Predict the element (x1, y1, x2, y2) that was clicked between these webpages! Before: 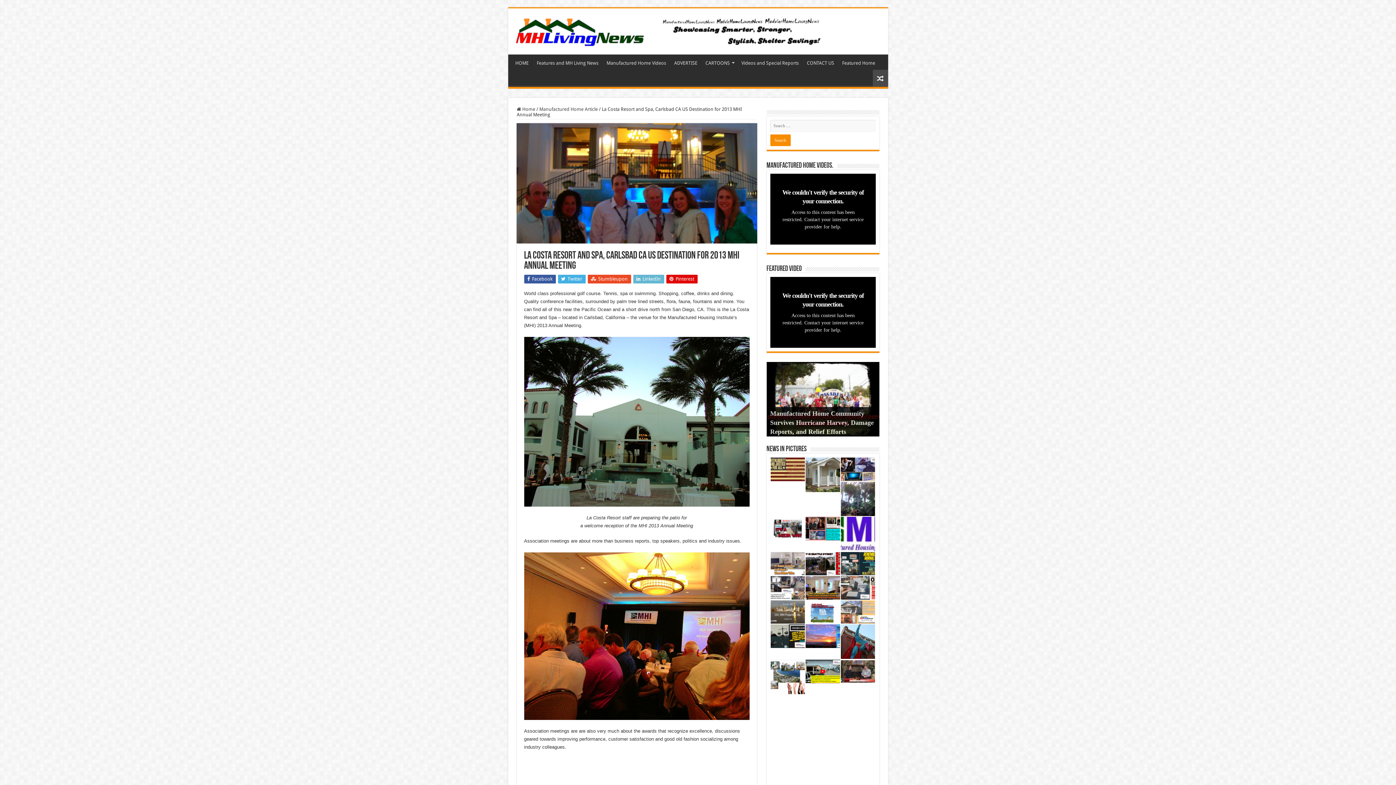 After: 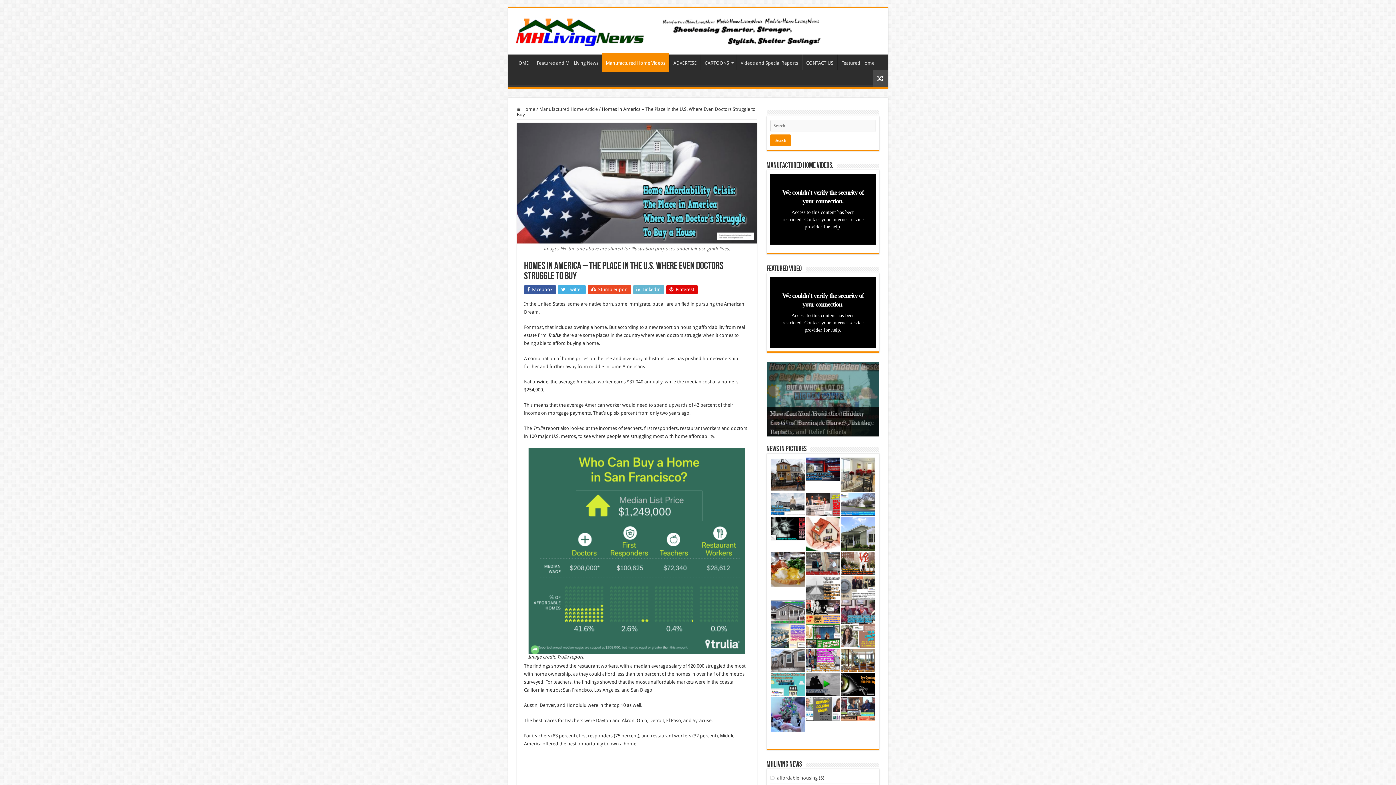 Action: bbox: (841, 684, 875, 707)